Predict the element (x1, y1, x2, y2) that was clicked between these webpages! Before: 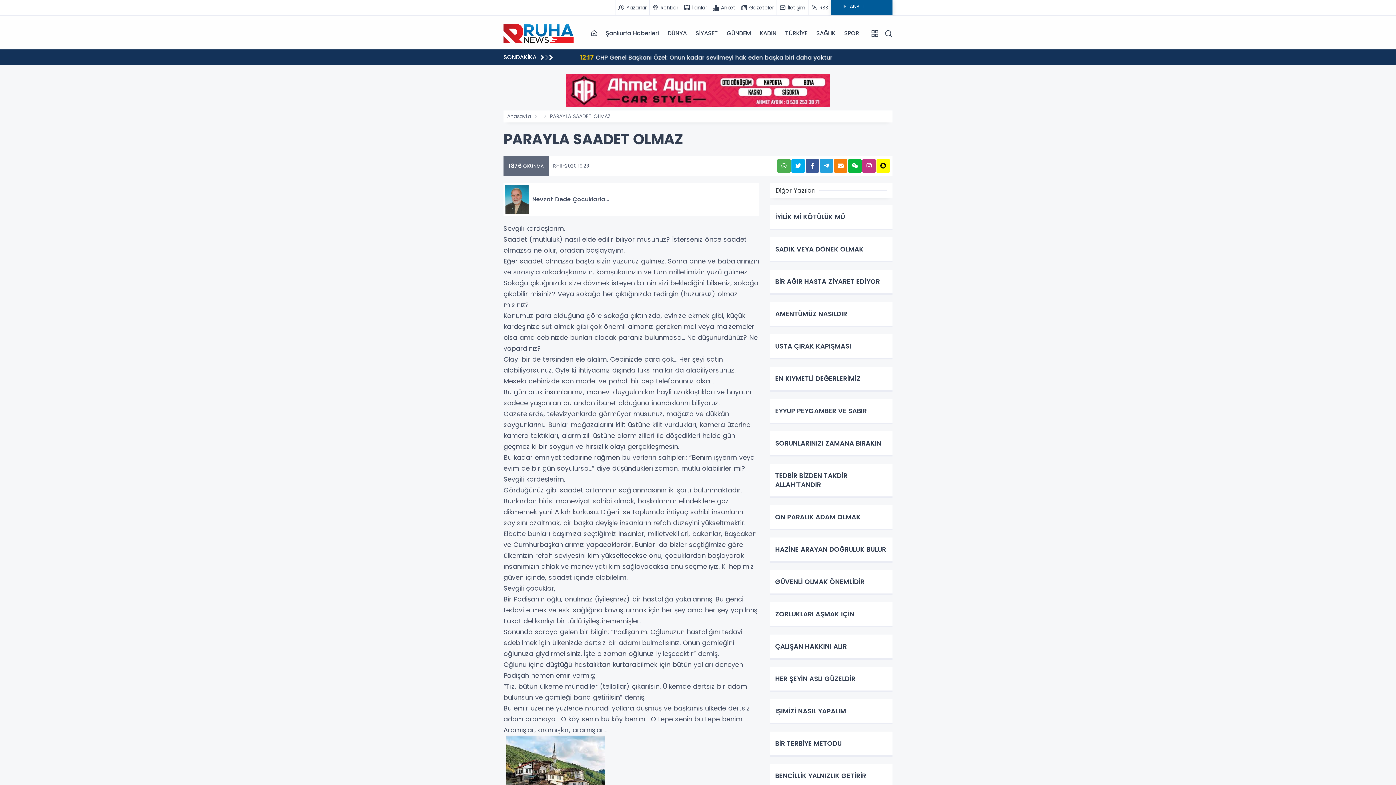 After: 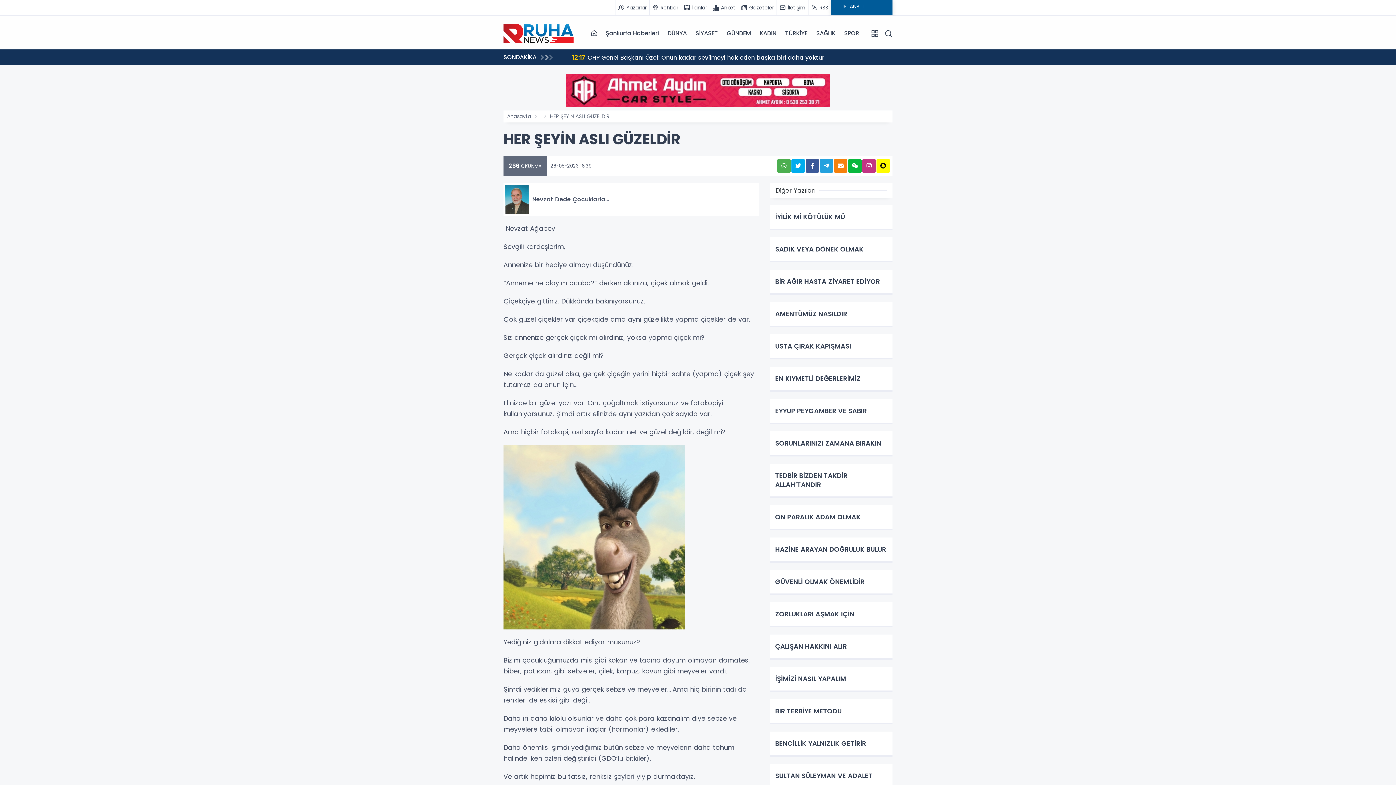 Action: label: HER ŞEYİN ASLI GÜZELDİR bbox: (770, 667, 892, 692)